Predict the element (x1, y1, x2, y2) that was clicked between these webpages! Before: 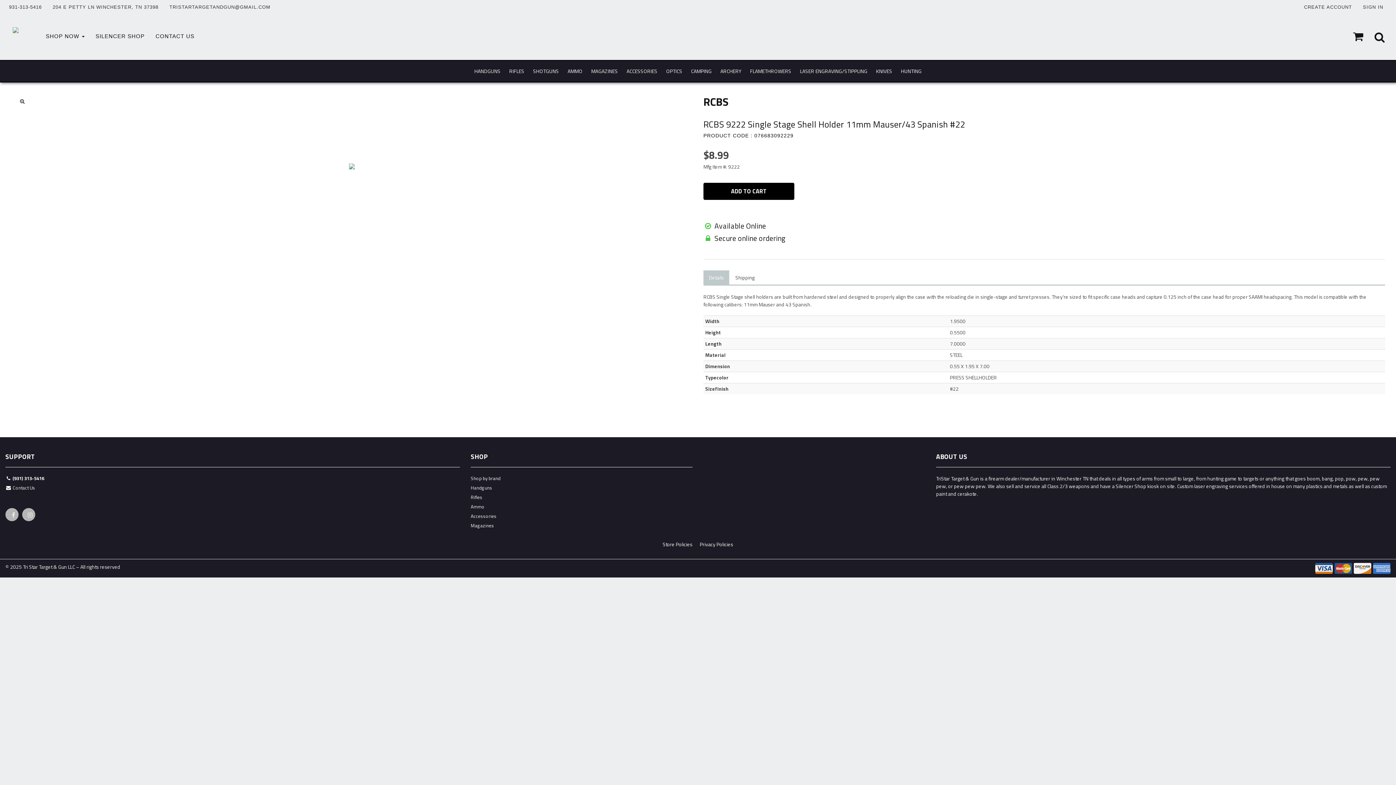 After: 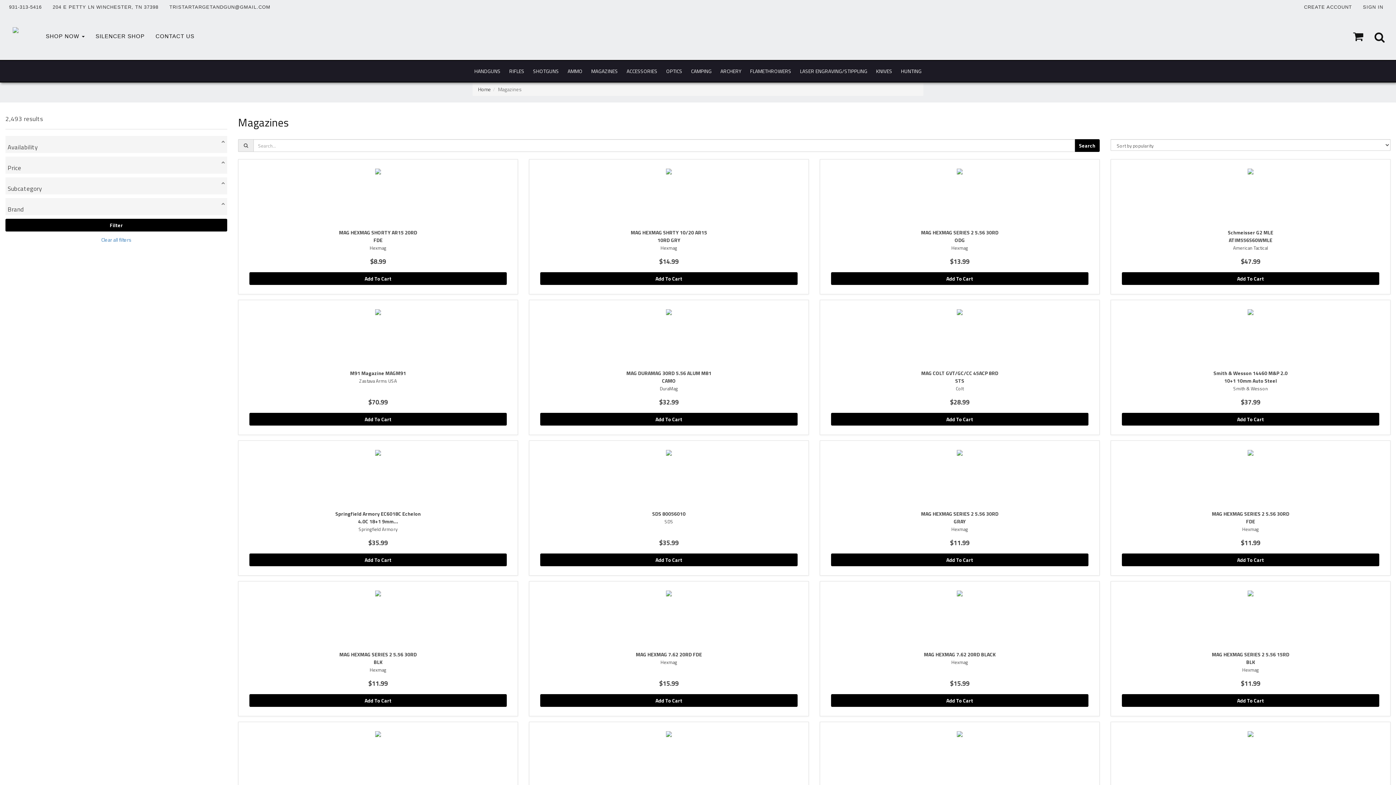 Action: label: MAGAZINES bbox: (587, 60, 622, 81)